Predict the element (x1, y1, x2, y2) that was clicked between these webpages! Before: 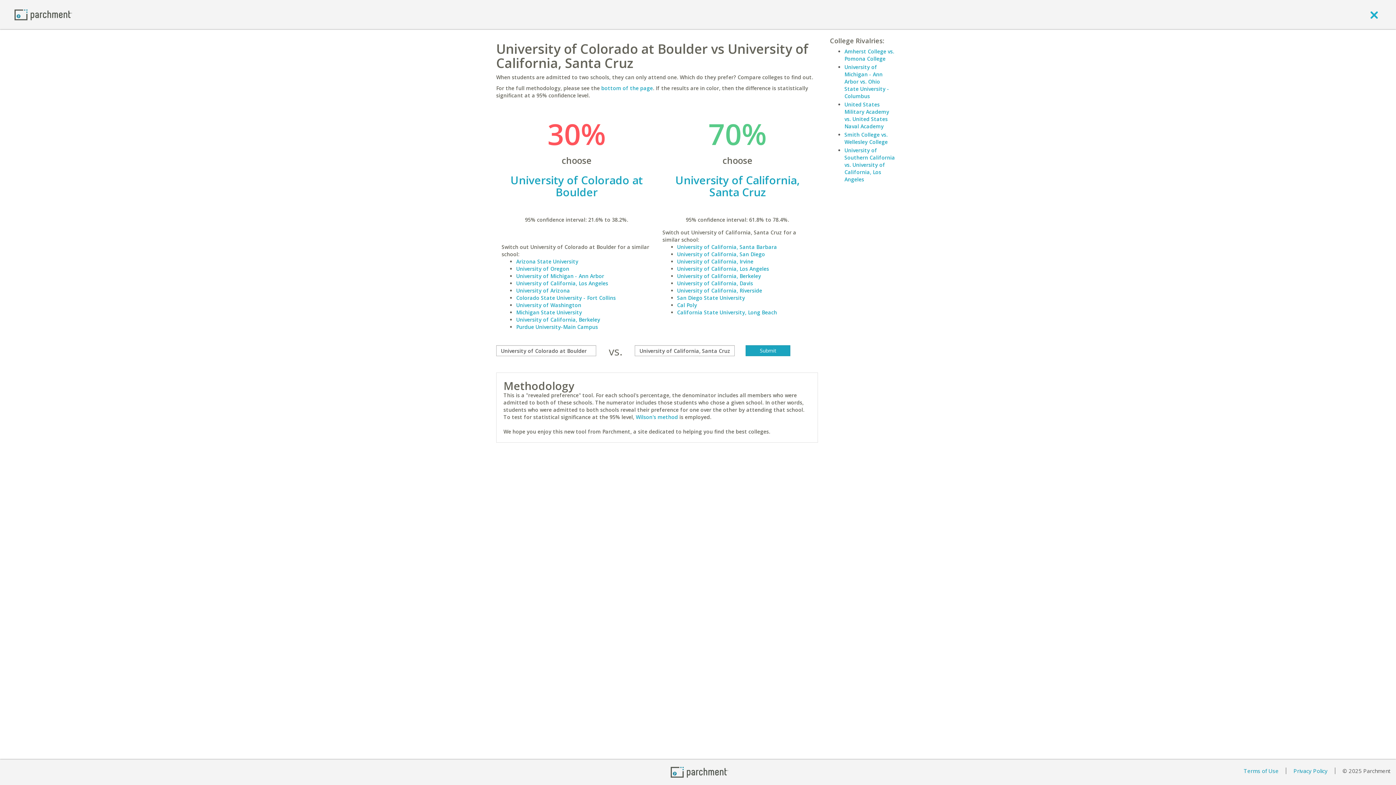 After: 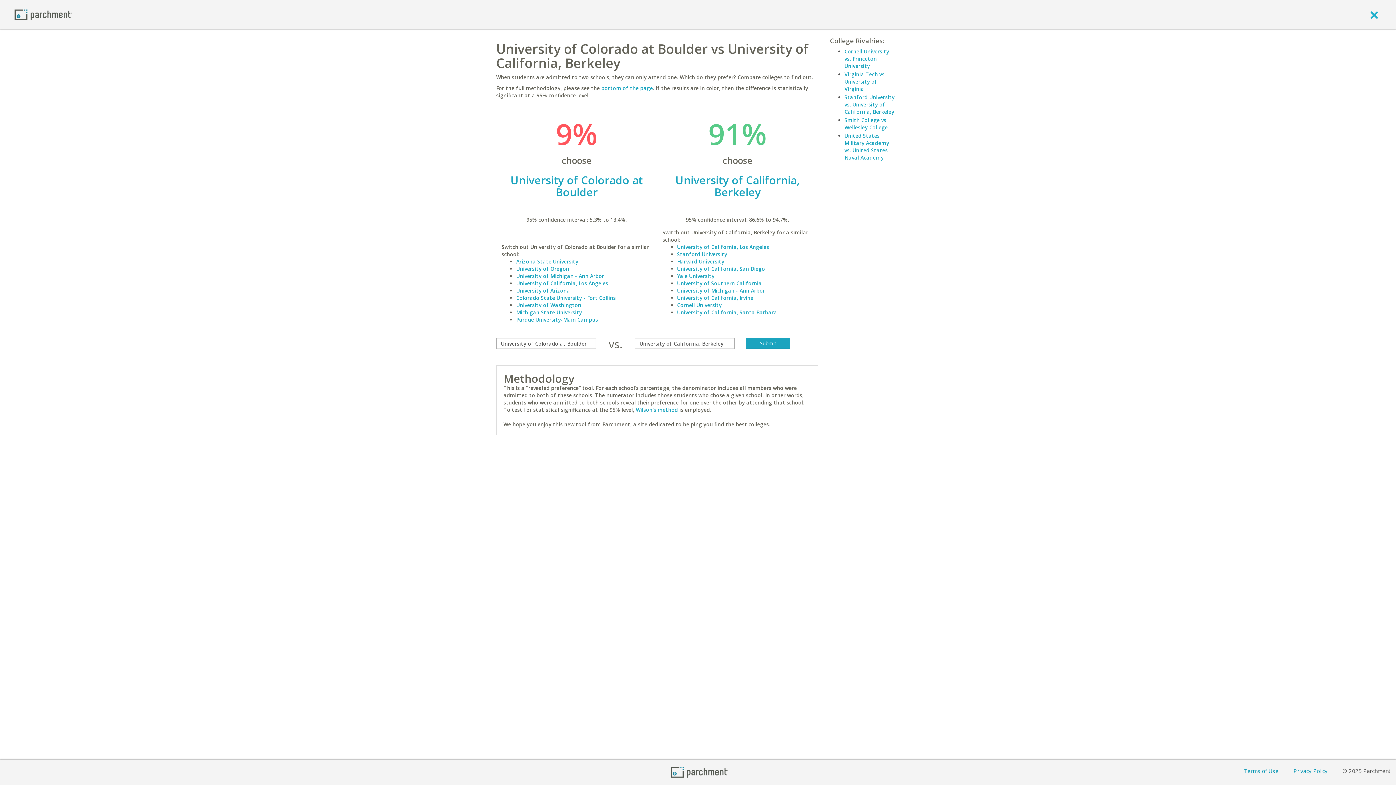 Action: label: University of California, Berkeley bbox: (677, 272, 761, 279)